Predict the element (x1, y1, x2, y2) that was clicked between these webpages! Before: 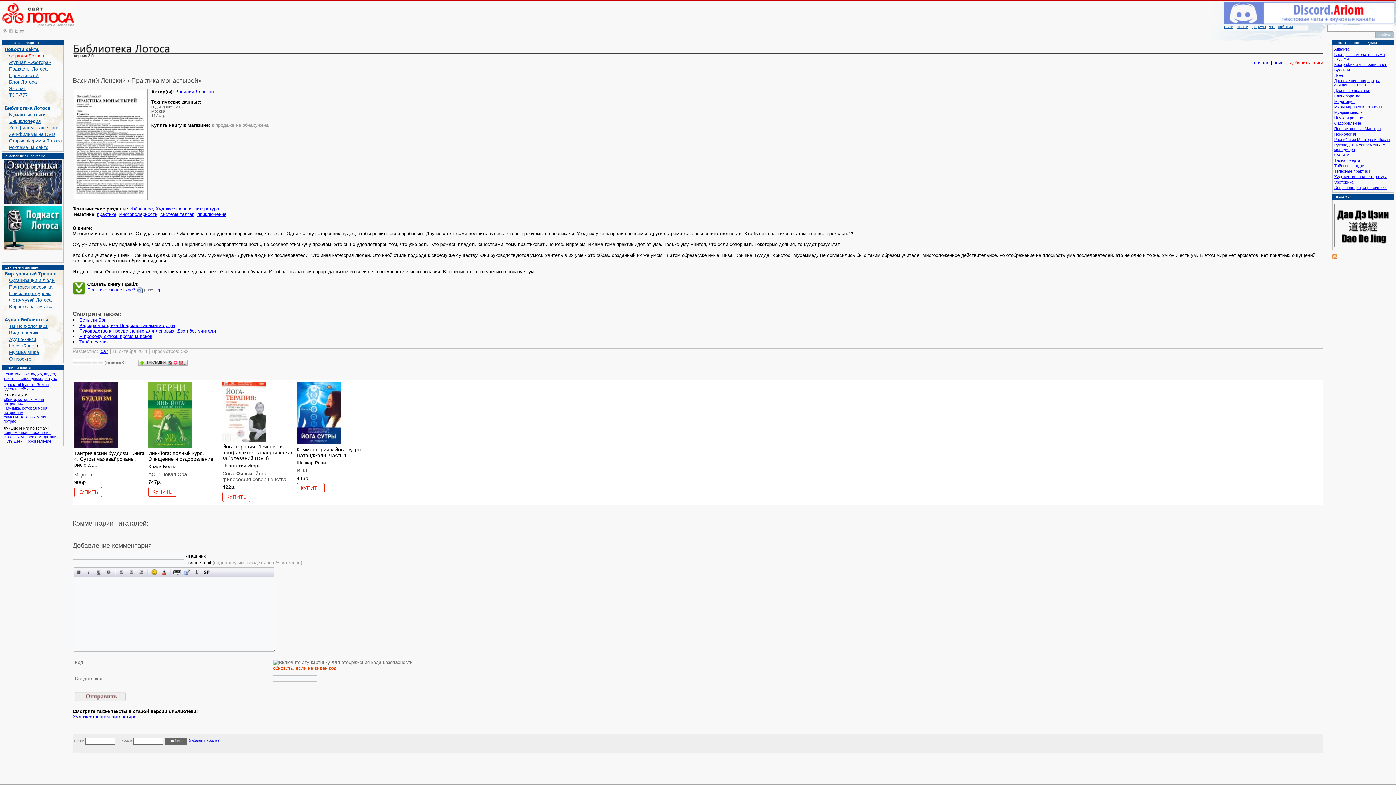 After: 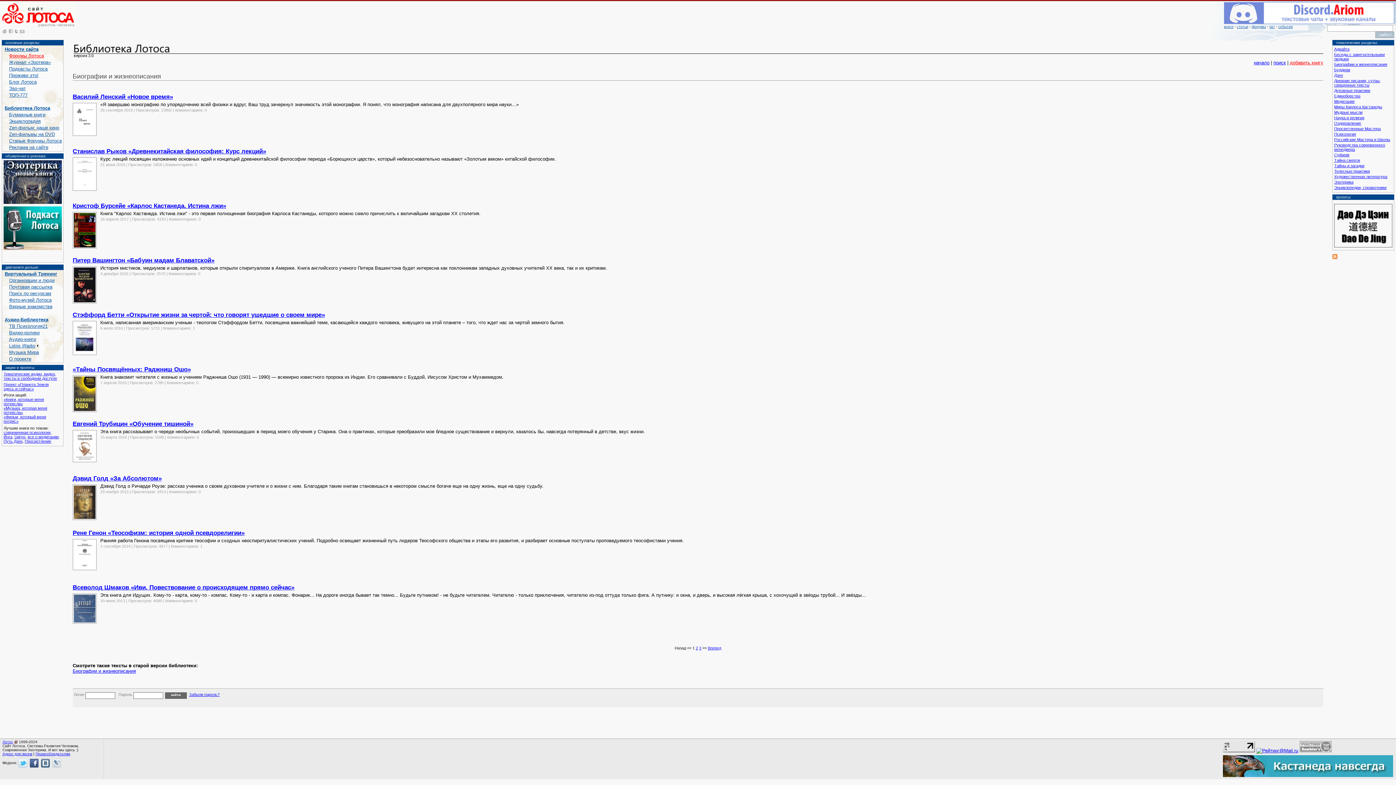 Action: bbox: (1334, 62, 1387, 66) label: Биографии и жизнеописания